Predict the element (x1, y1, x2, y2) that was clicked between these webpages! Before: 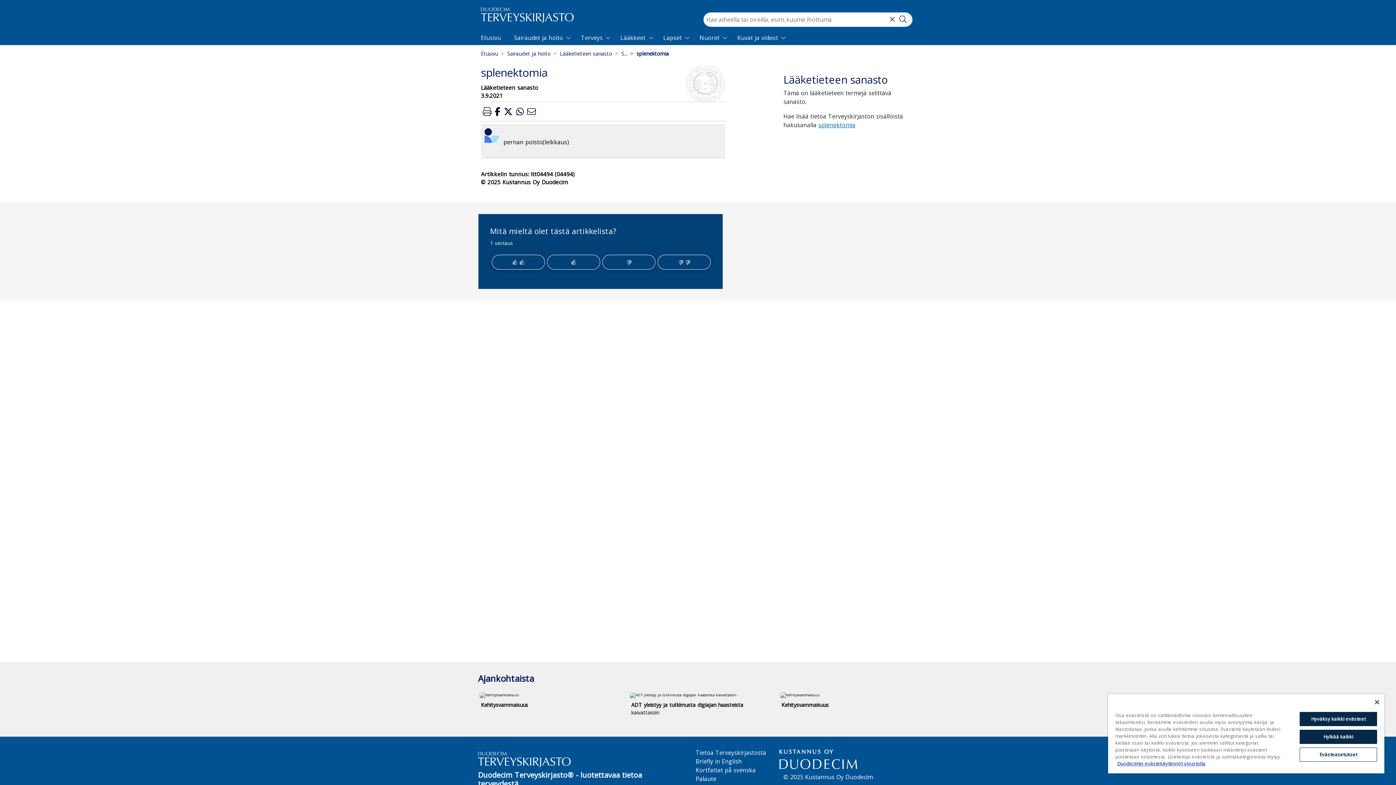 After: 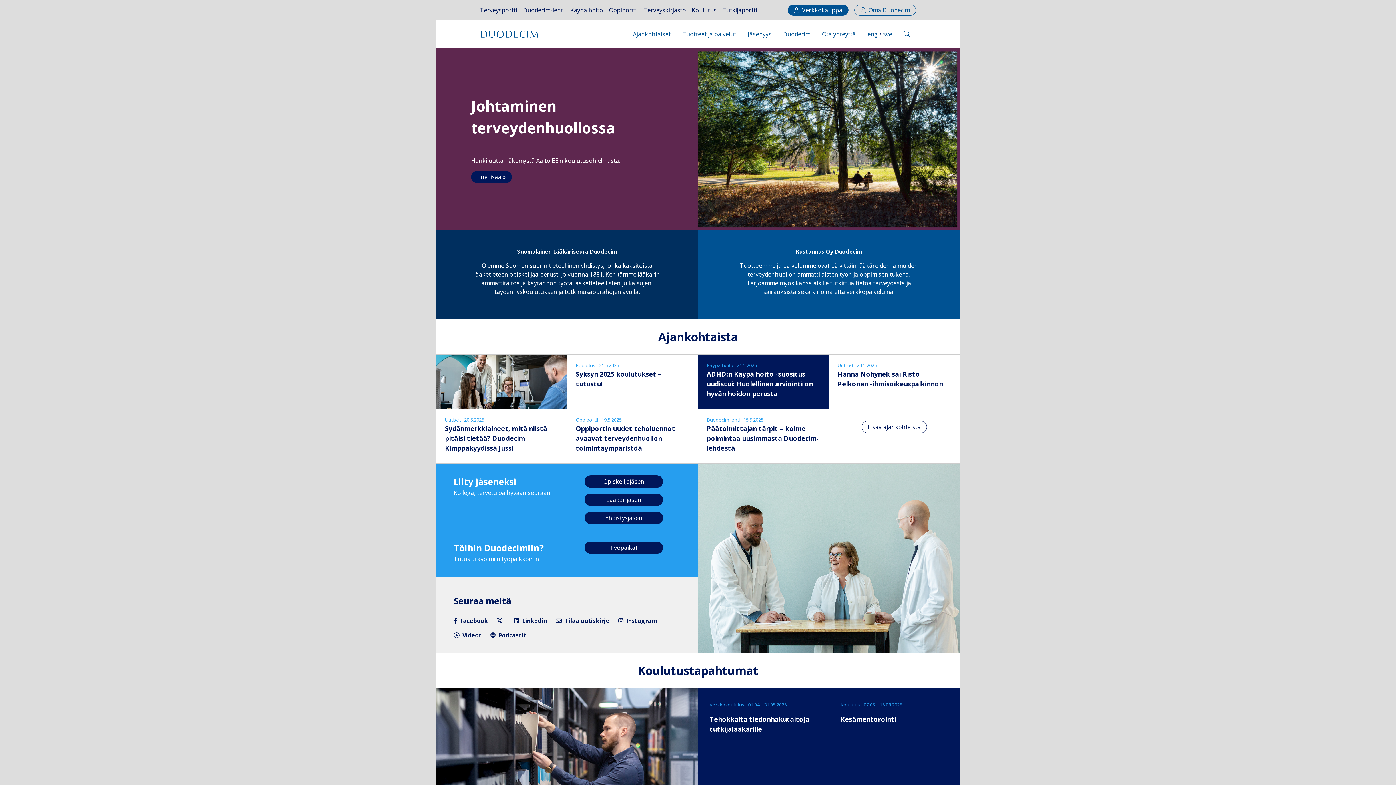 Action: bbox: (778, 741, 918, 781)